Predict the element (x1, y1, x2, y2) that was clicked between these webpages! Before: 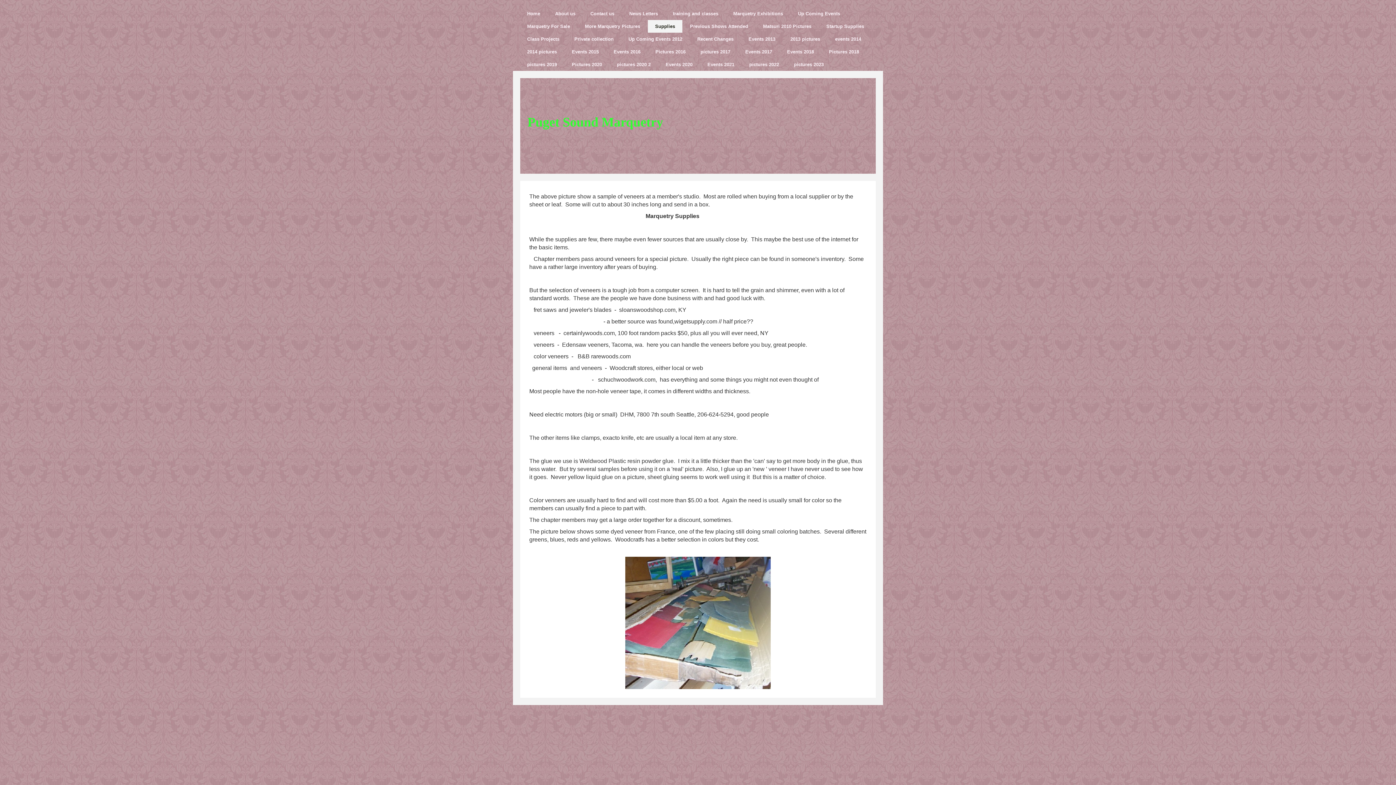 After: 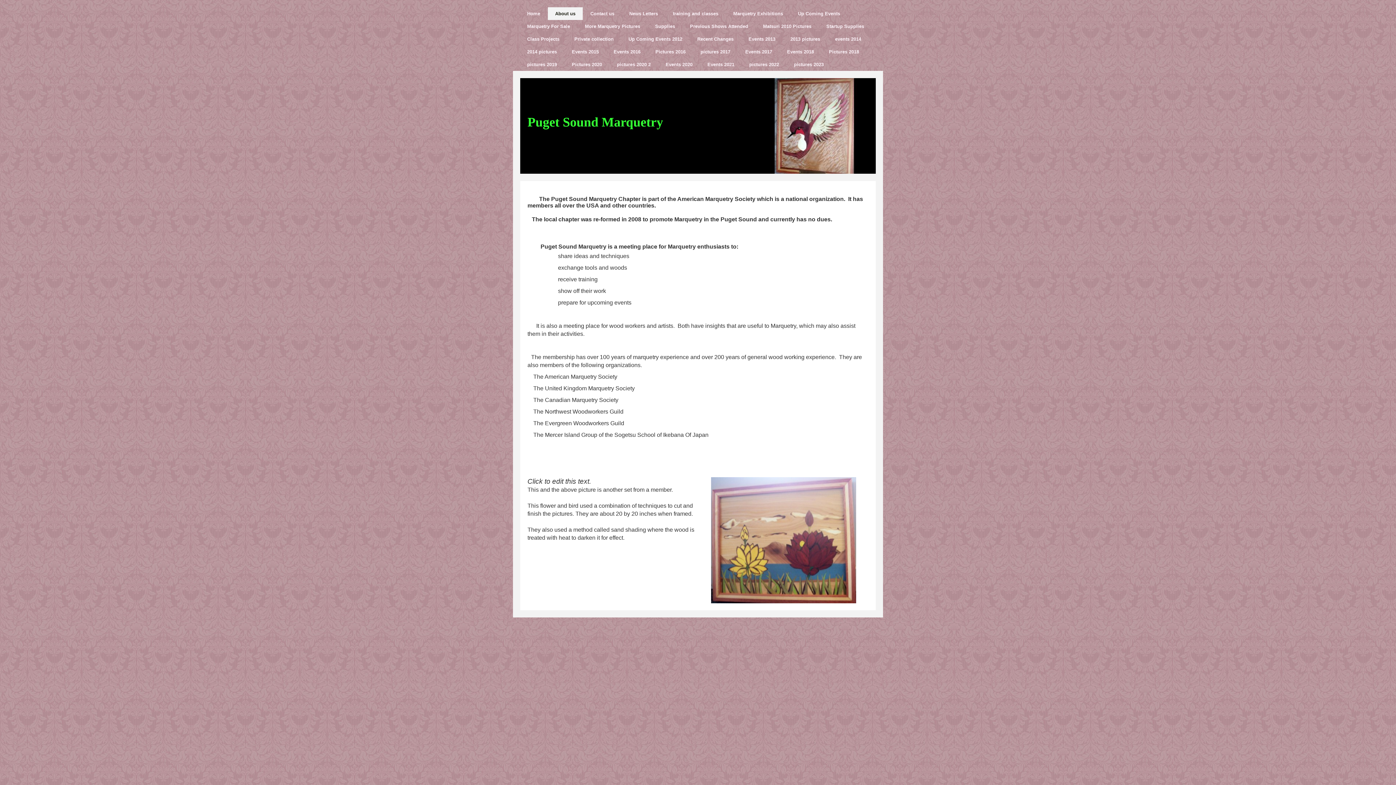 Action: bbox: (548, 7, 582, 20) label: About us